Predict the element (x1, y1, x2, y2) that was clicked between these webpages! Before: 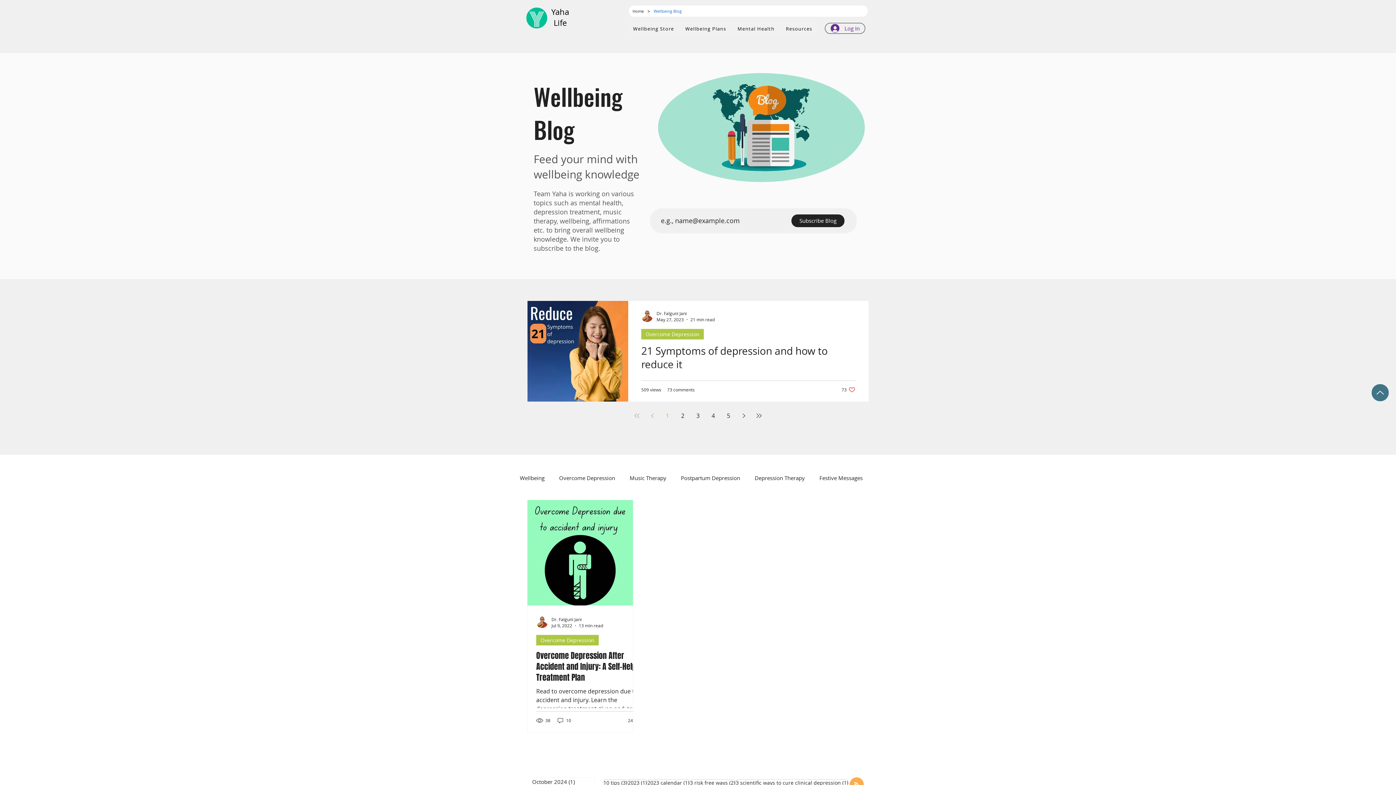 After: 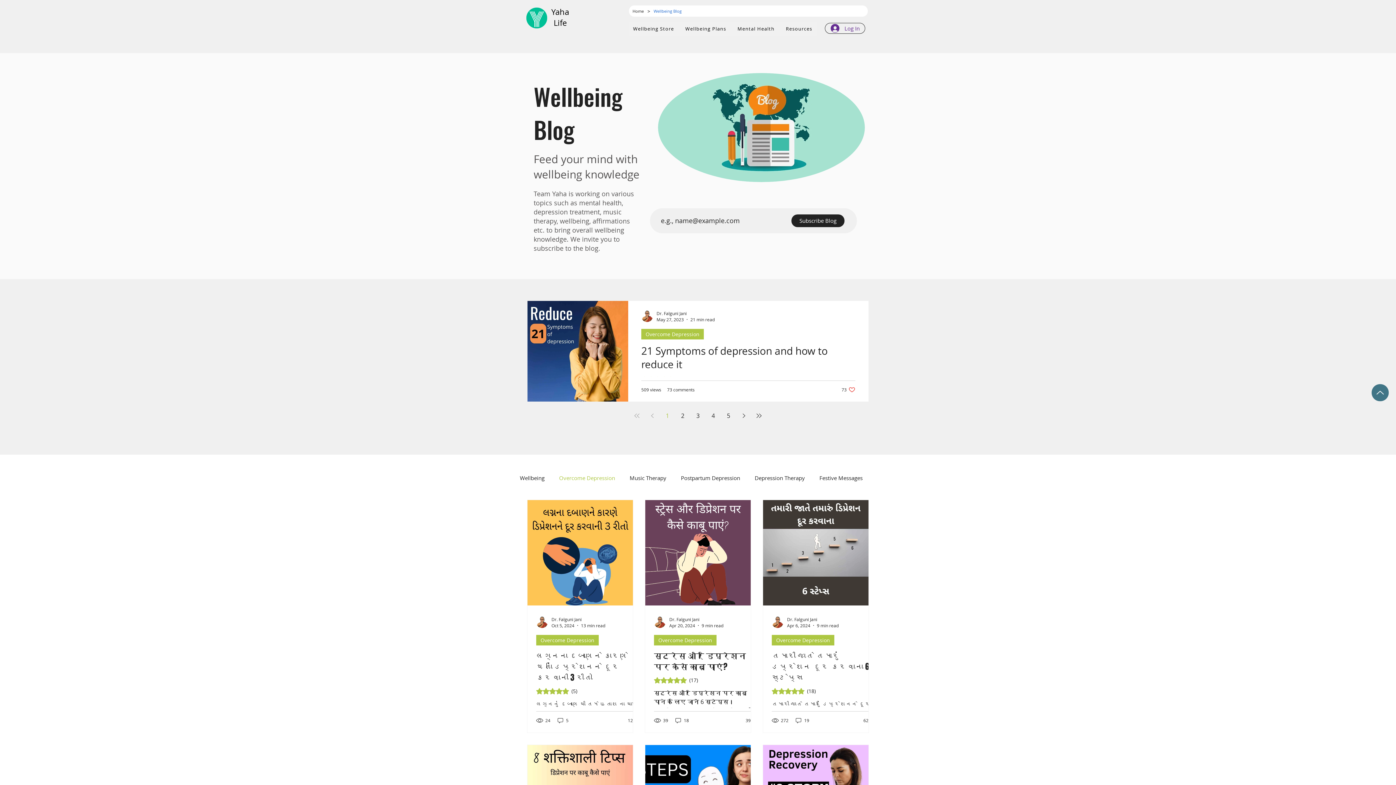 Action: label: Overcome Depression bbox: (641, 329, 704, 339)